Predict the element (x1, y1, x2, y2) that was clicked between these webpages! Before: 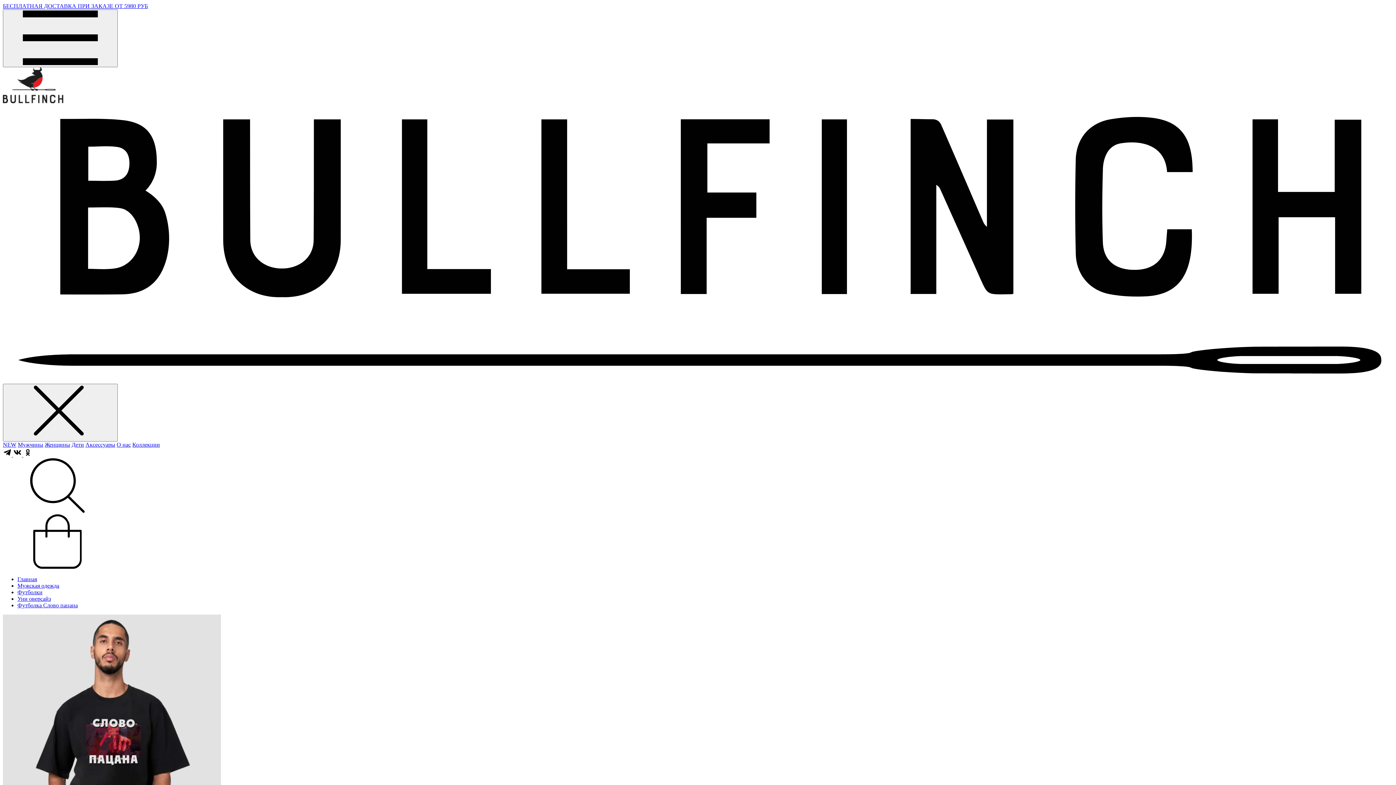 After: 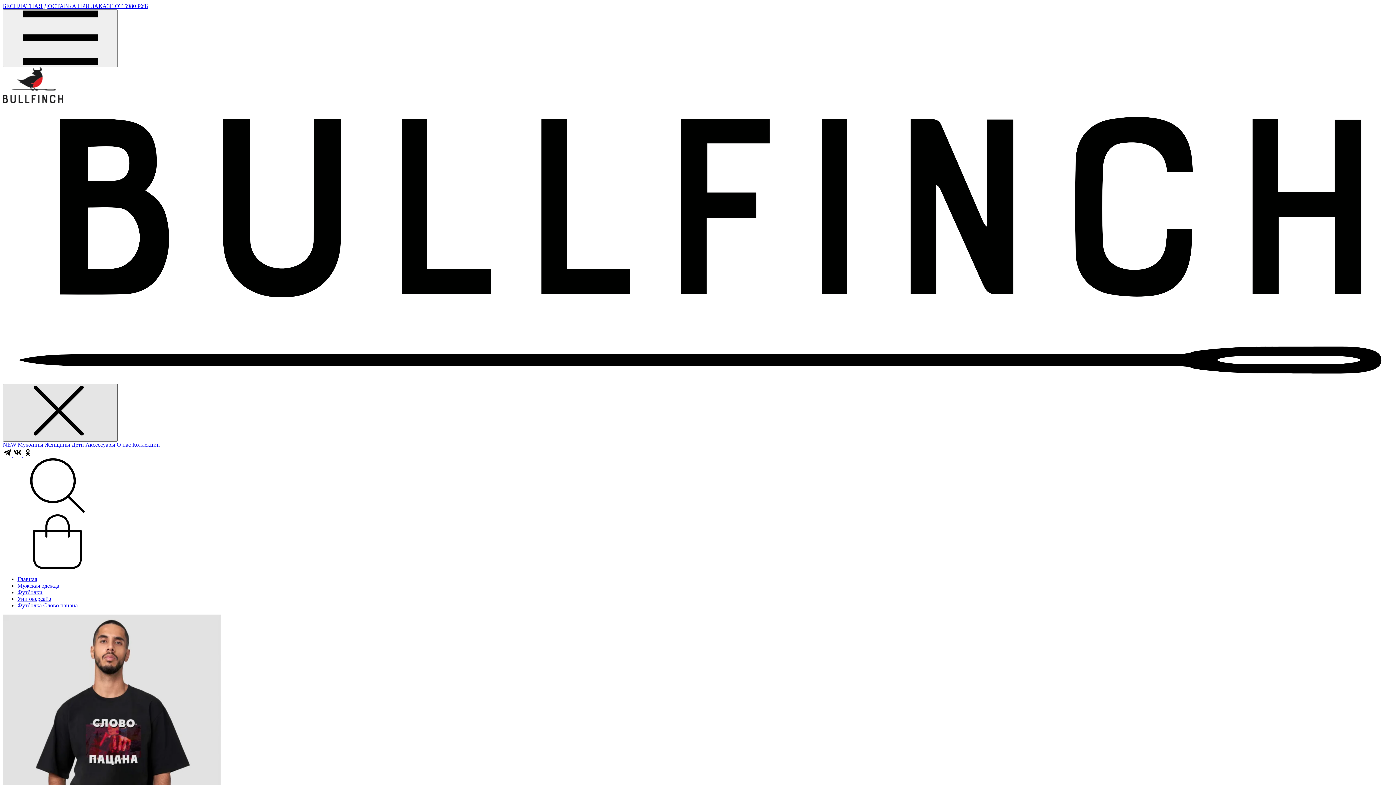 Action: bbox: (2, 383, 117, 441)